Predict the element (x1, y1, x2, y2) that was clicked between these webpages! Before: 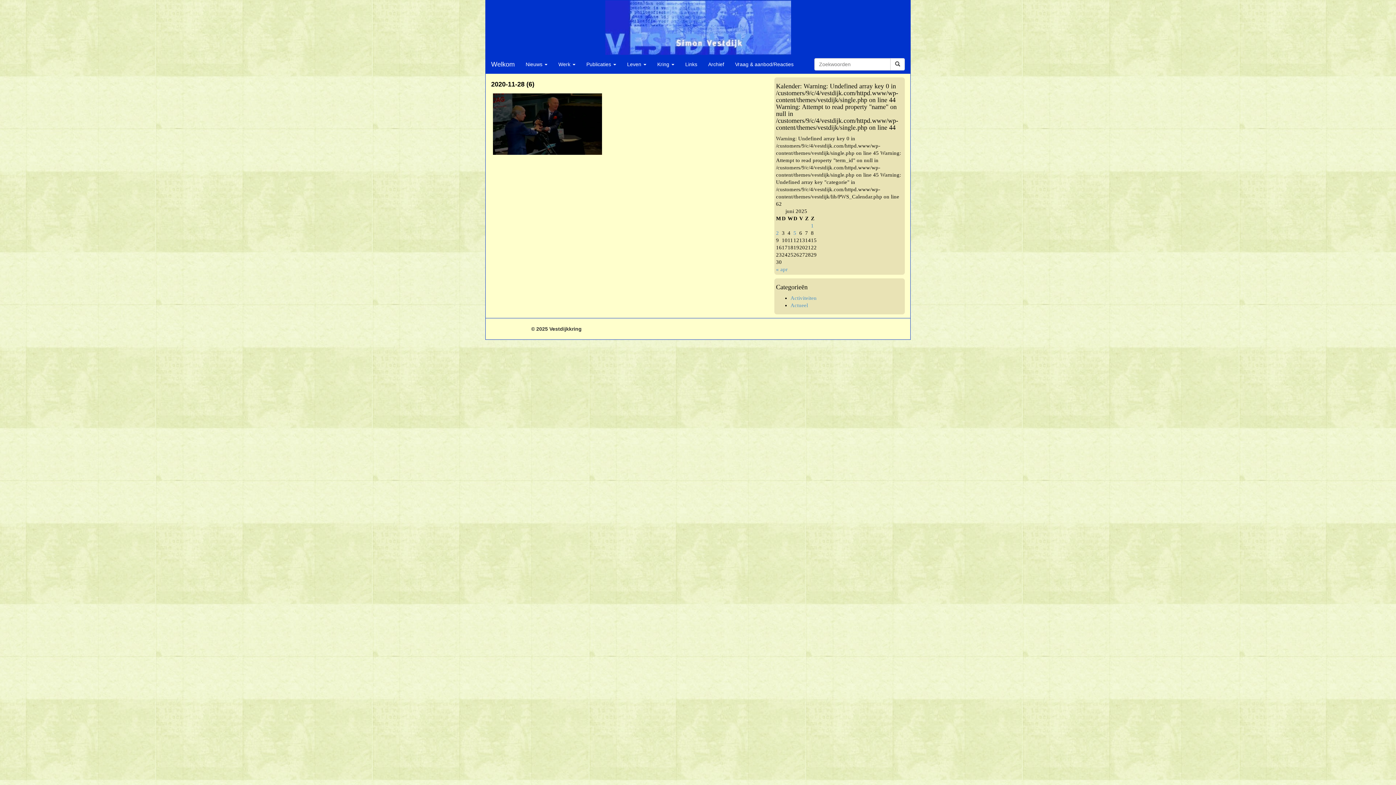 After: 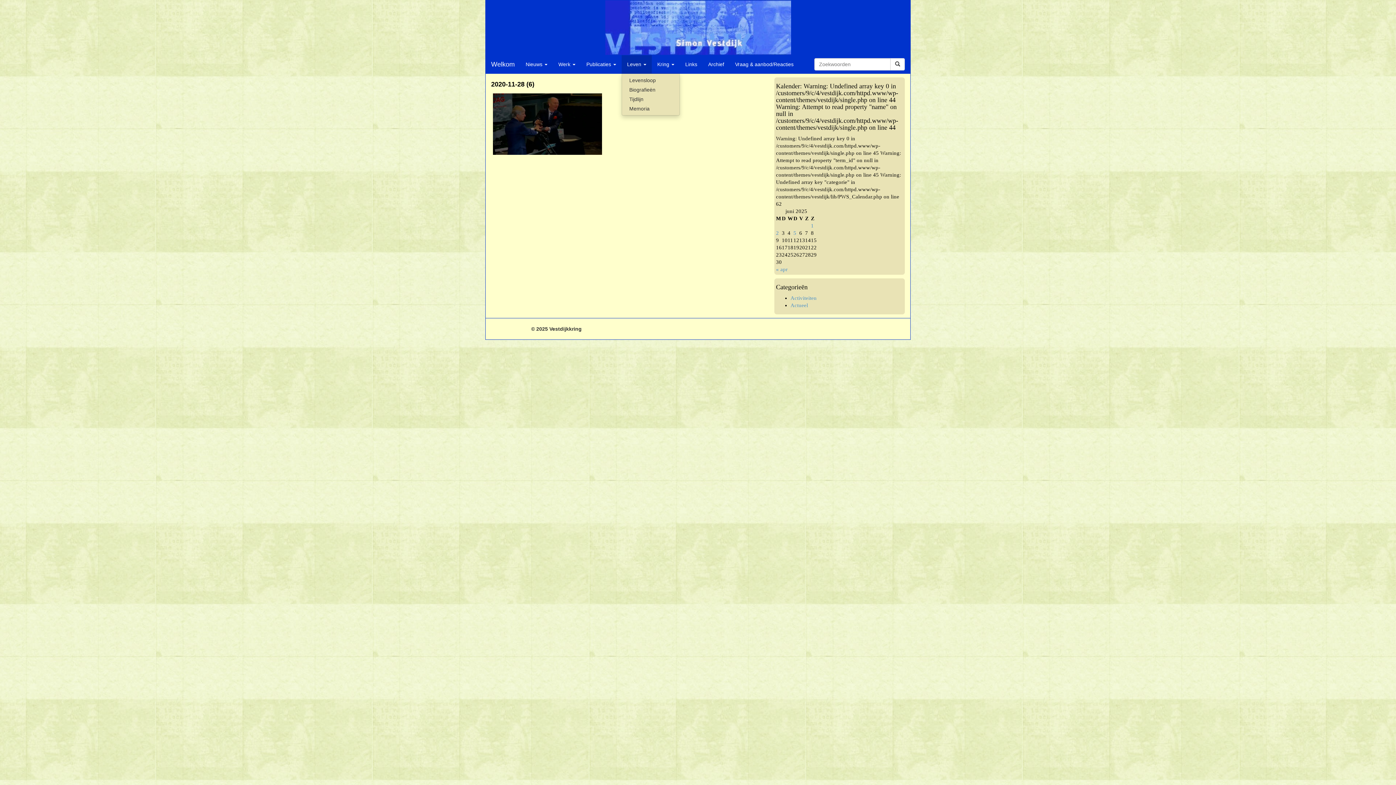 Action: label: Leven  bbox: (621, 55, 652, 73)